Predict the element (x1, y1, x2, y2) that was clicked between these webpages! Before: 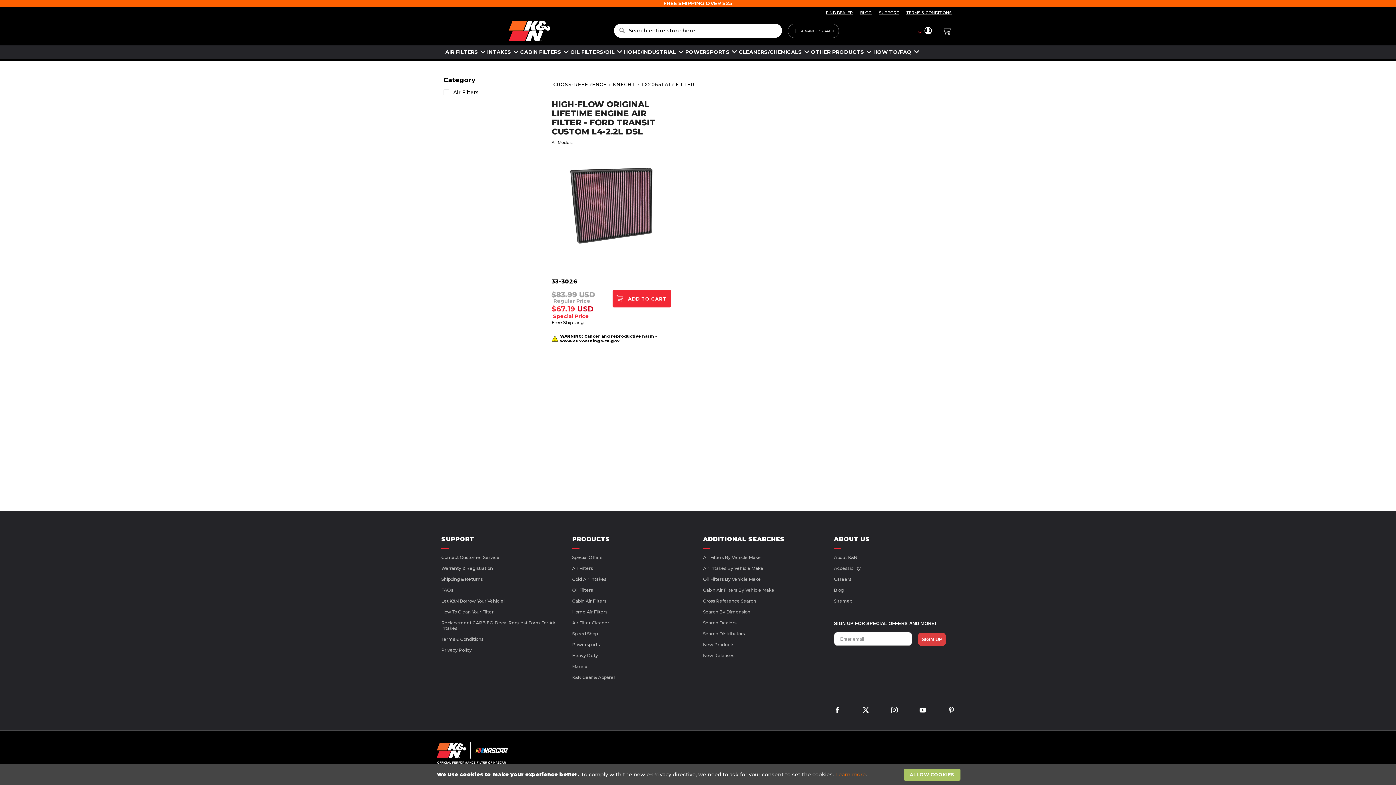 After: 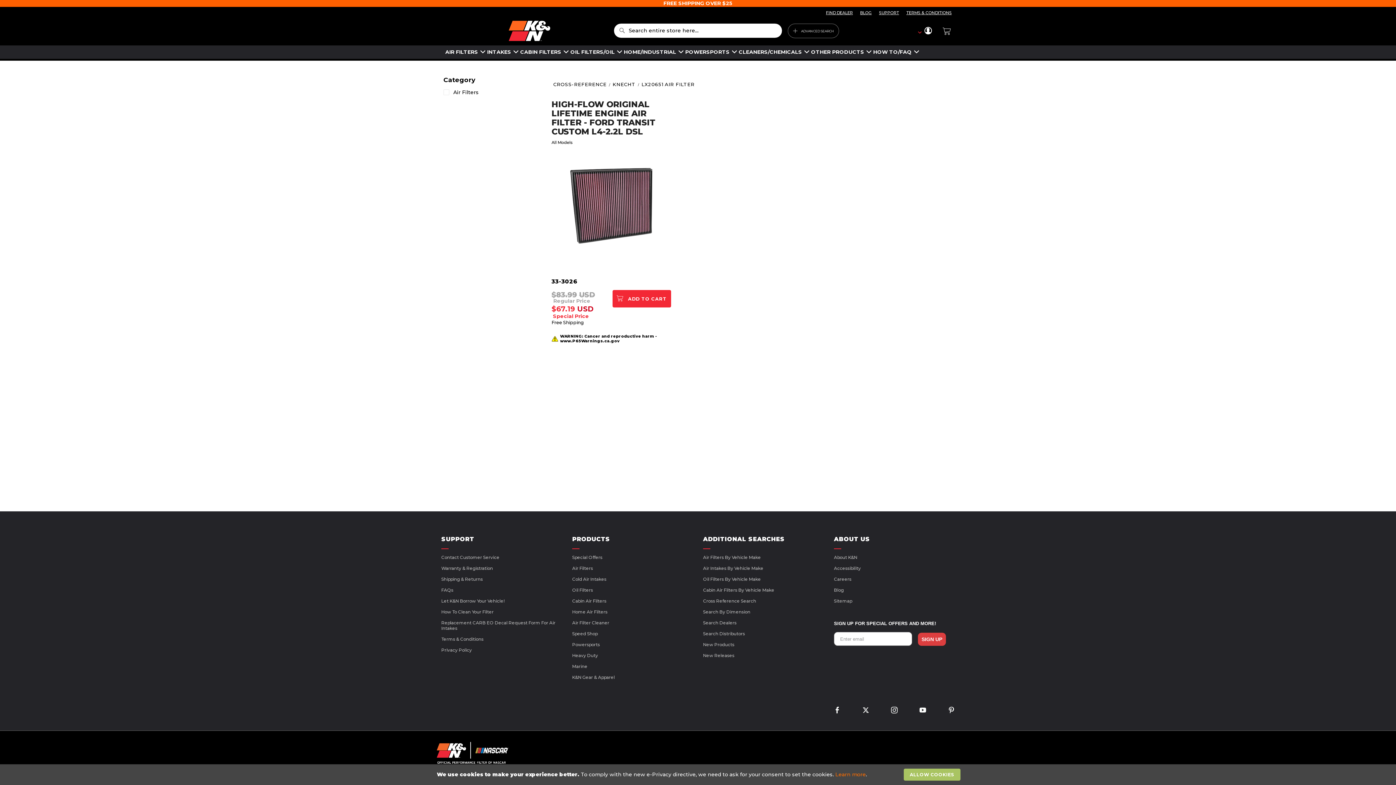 Action: bbox: (948, 700, 954, 708)